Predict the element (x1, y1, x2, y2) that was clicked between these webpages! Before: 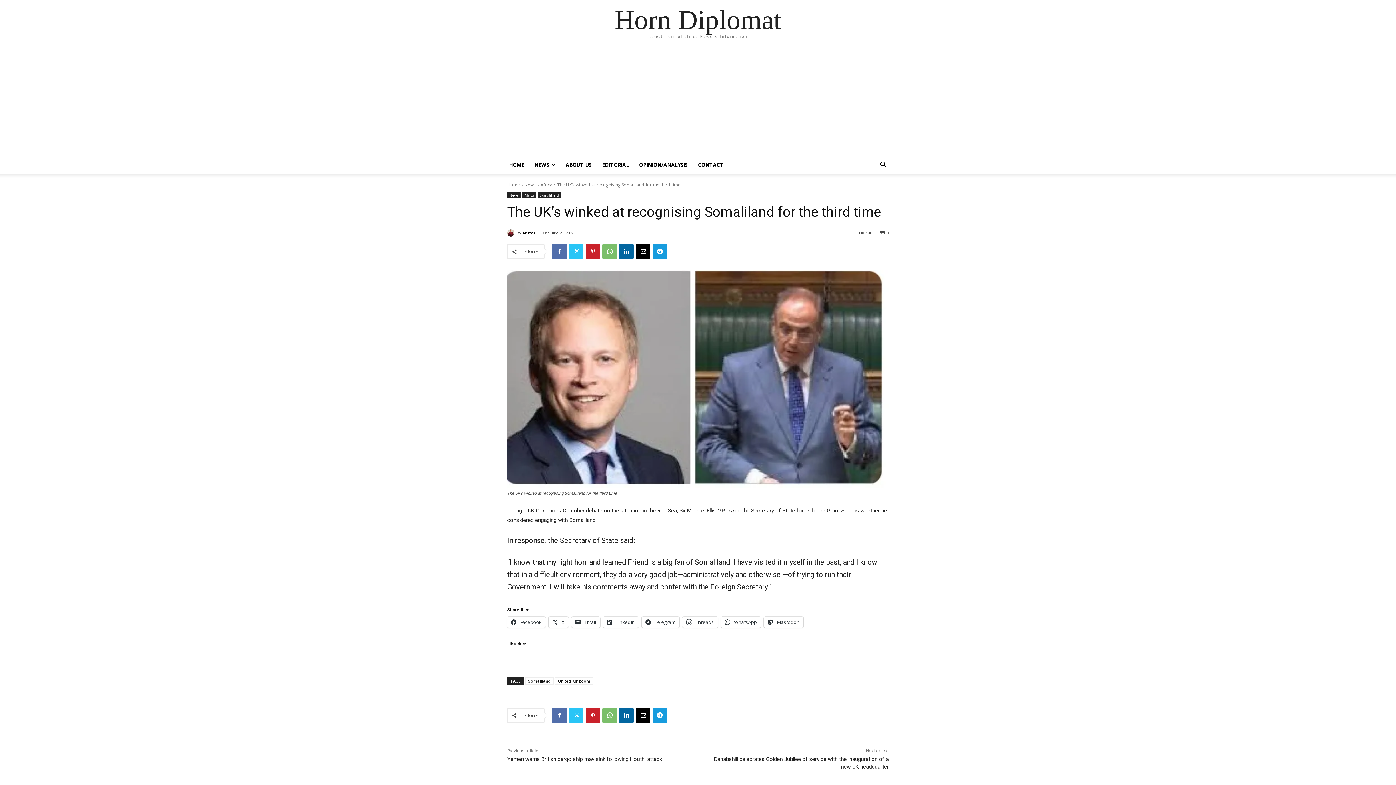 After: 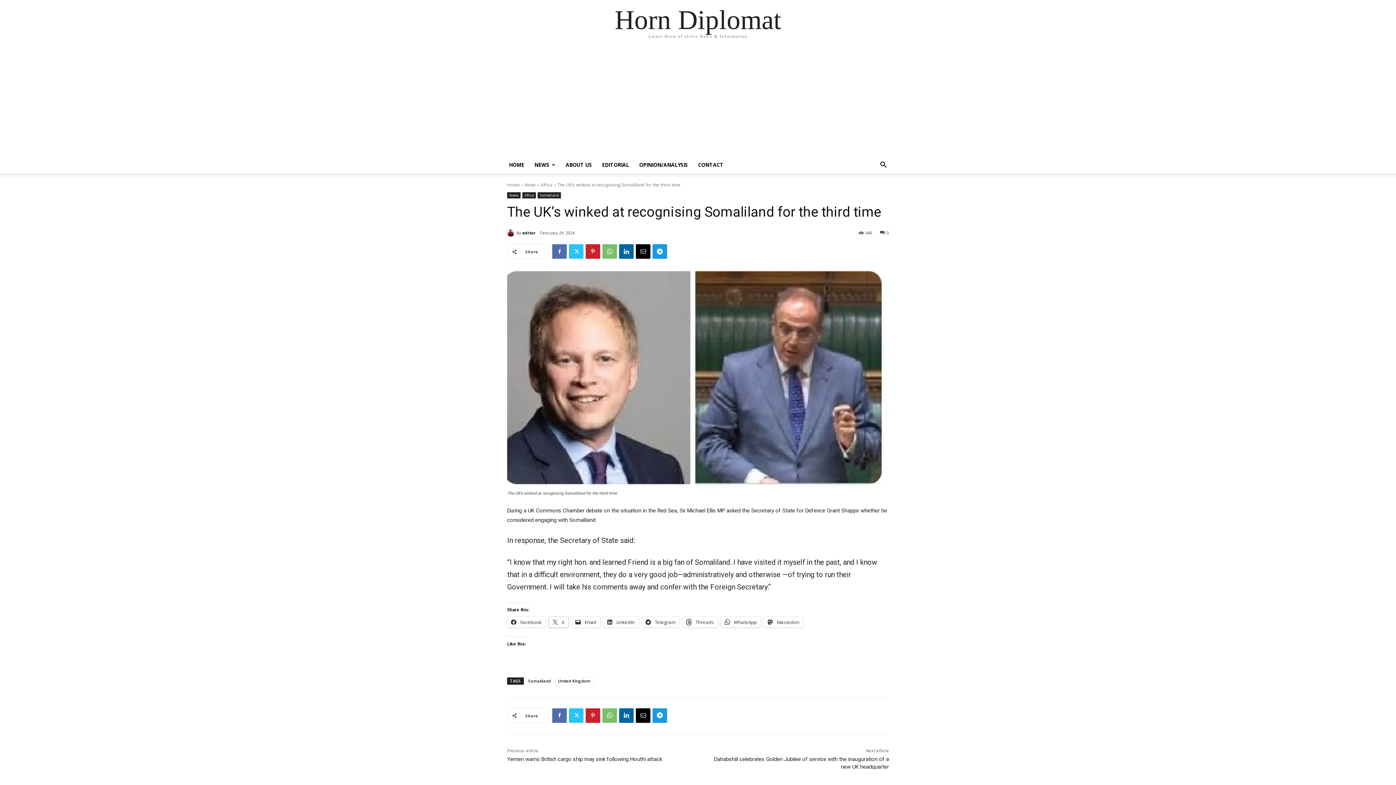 Action: bbox: (548, 616, 568, 627) label:  X